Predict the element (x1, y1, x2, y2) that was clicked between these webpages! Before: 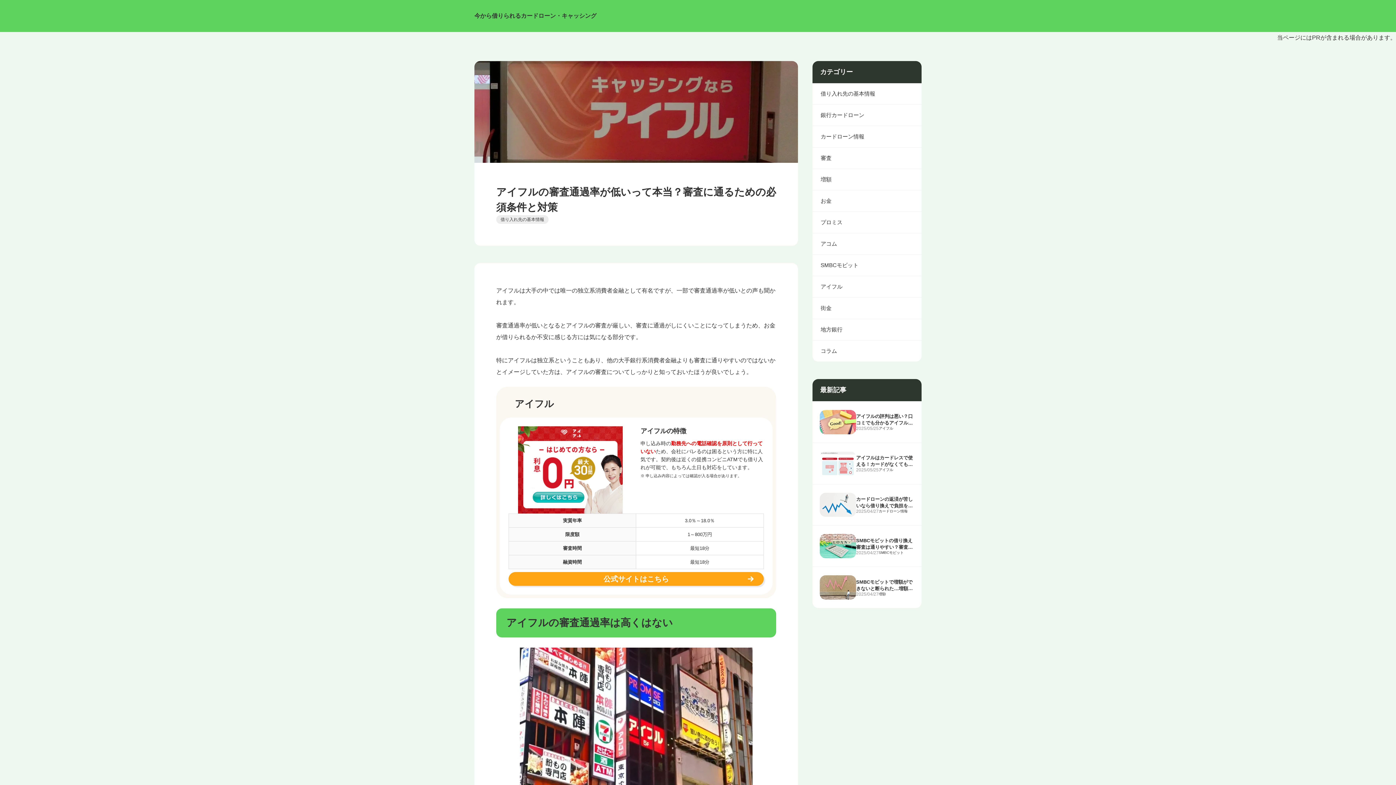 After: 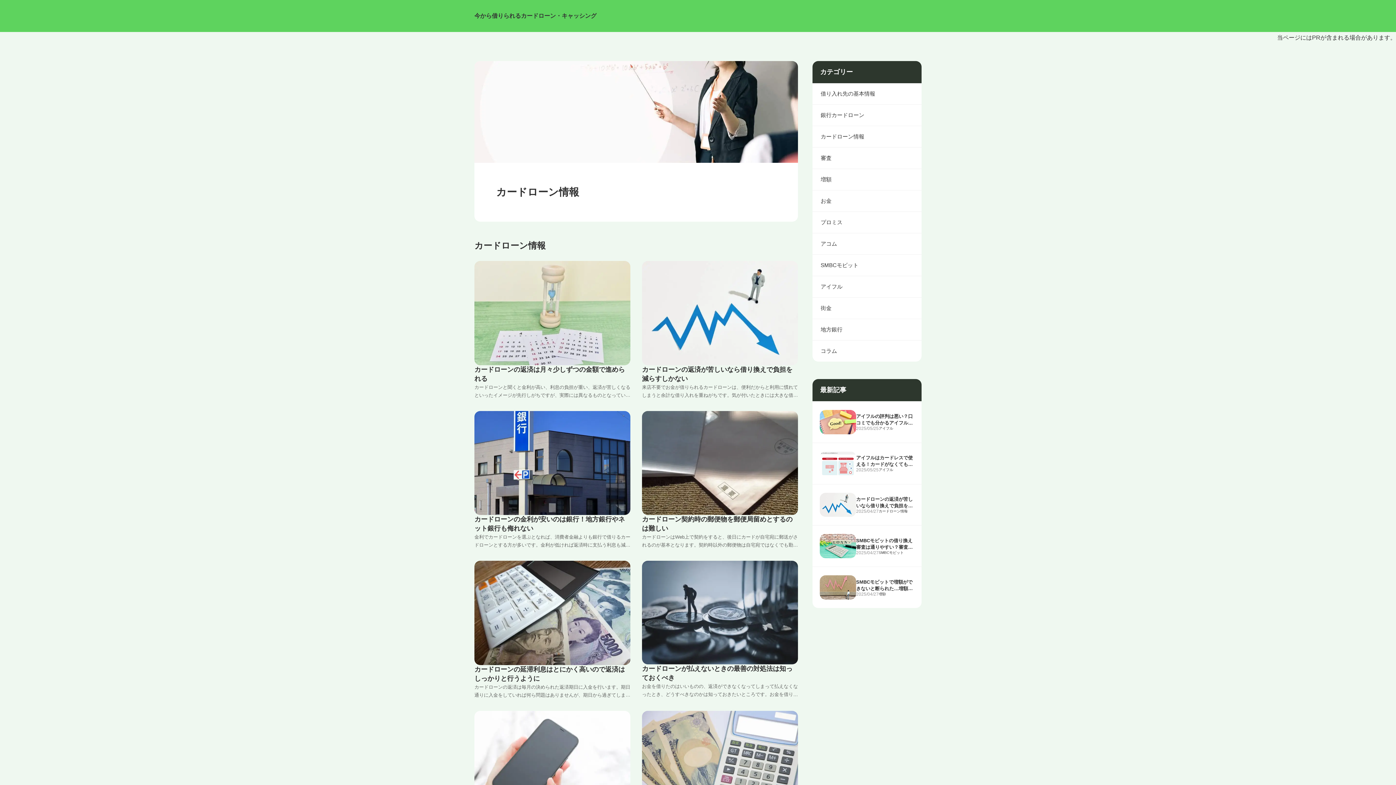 Action: bbox: (812, 126, 921, 147) label: カードローン情報